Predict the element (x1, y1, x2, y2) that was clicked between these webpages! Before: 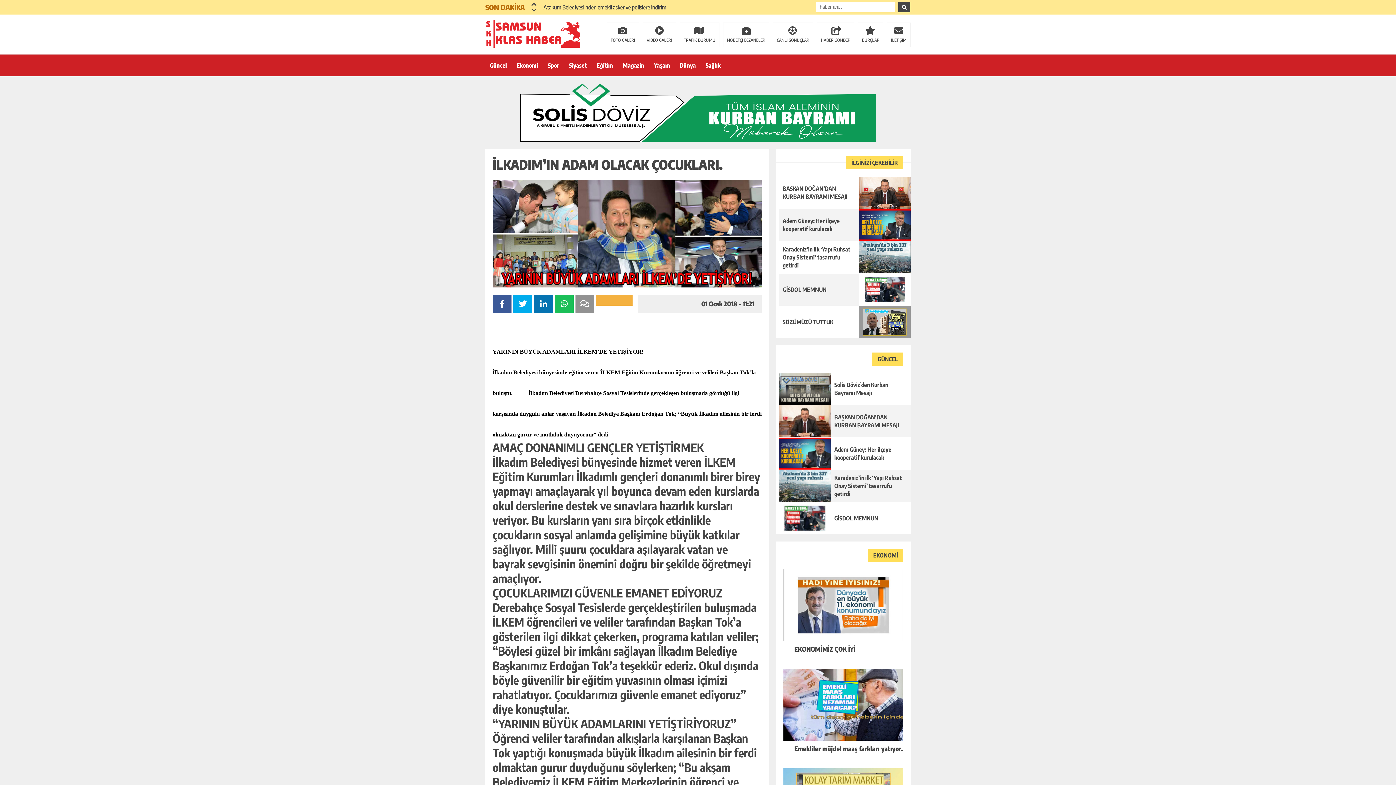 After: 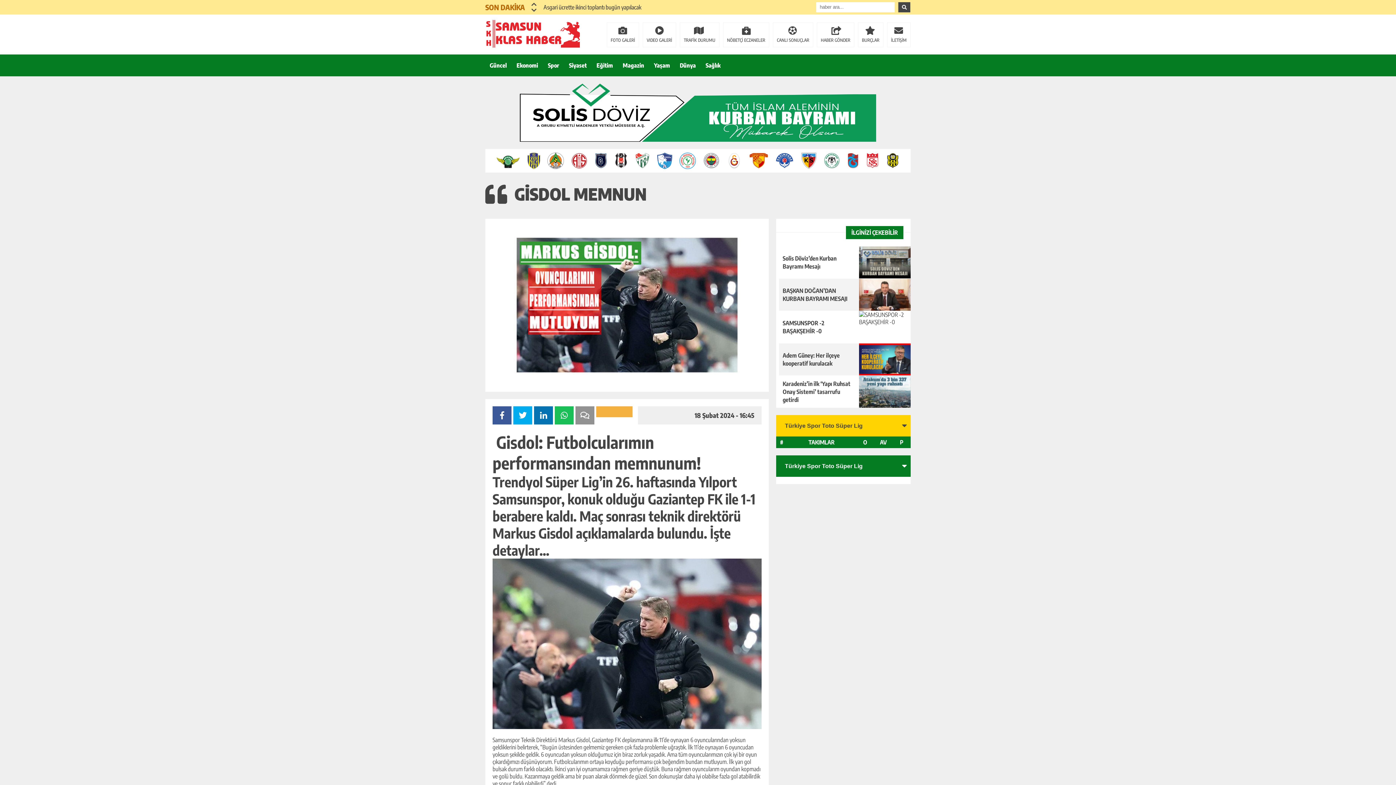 Action: bbox: (776, 502, 910, 534) label: GİSDOL MEMNUN